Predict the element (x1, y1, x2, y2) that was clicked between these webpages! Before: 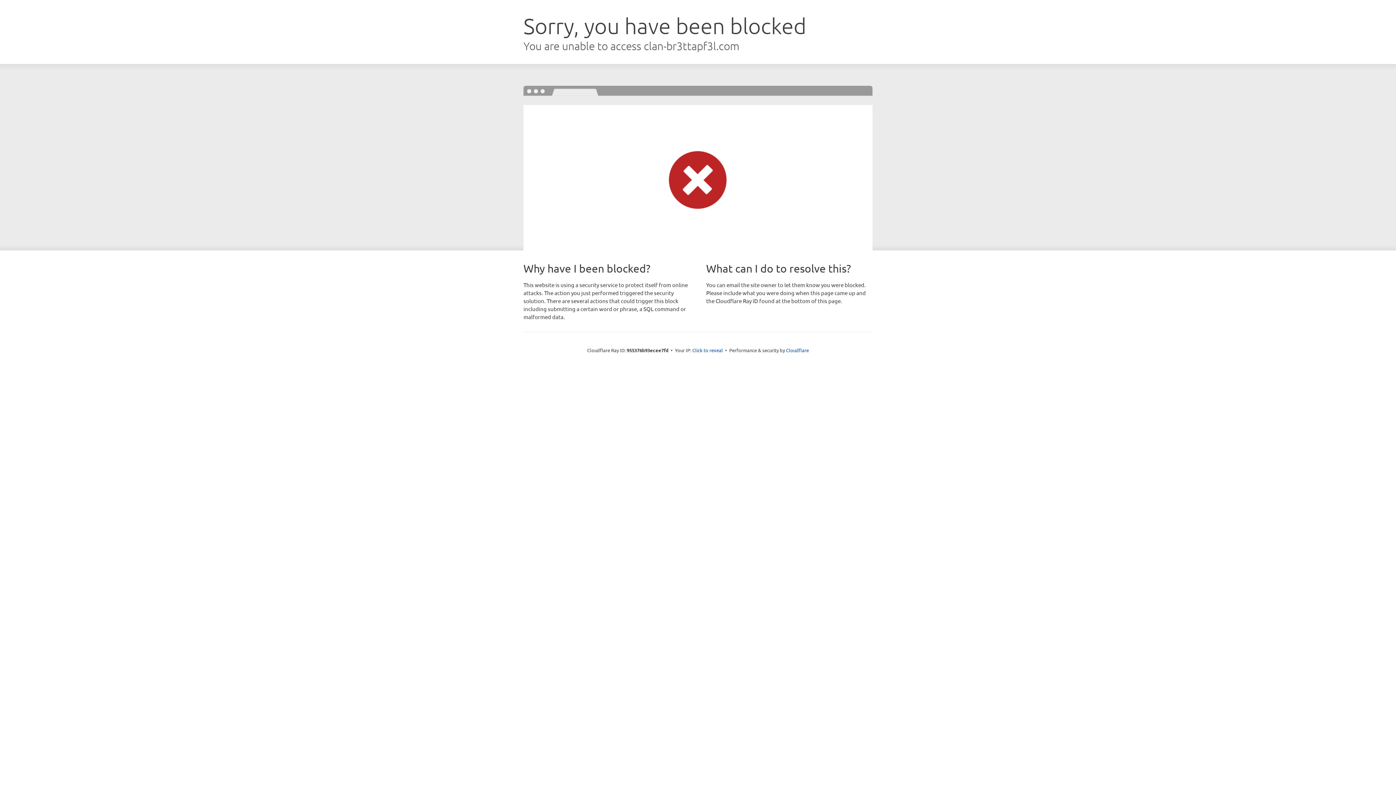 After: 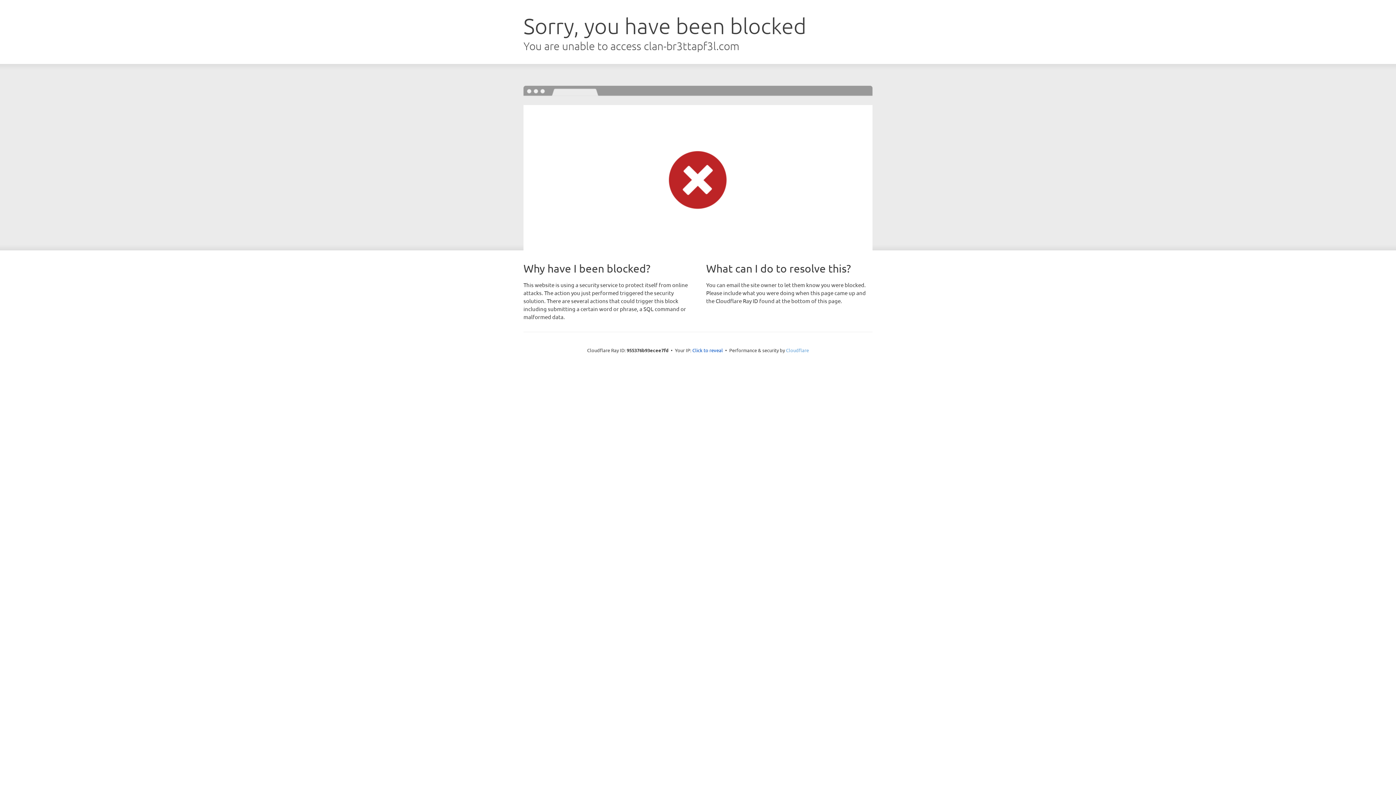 Action: bbox: (786, 347, 809, 353) label: Cloudflare